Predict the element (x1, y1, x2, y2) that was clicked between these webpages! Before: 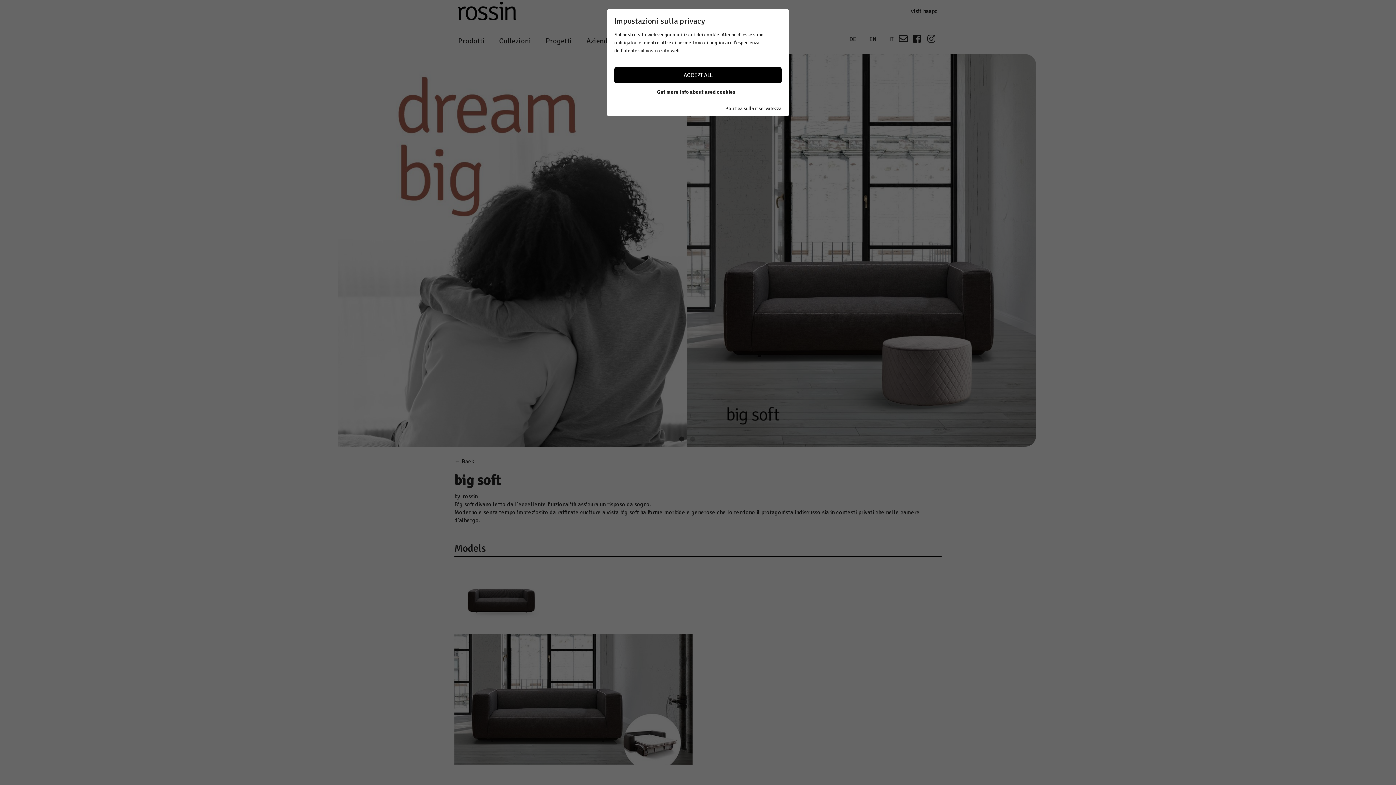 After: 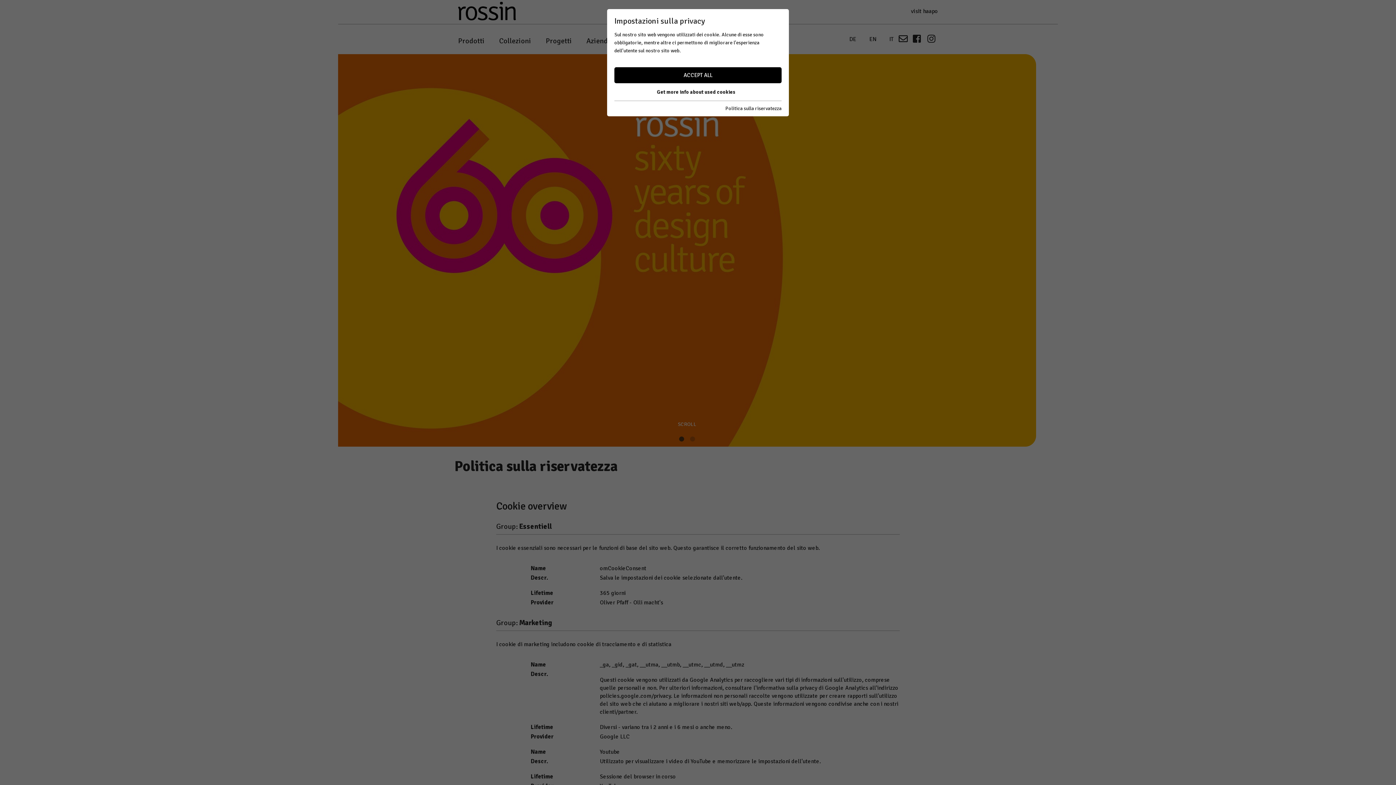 Action: label: Politica sulla riservatezza bbox: (725, 104, 781, 112)